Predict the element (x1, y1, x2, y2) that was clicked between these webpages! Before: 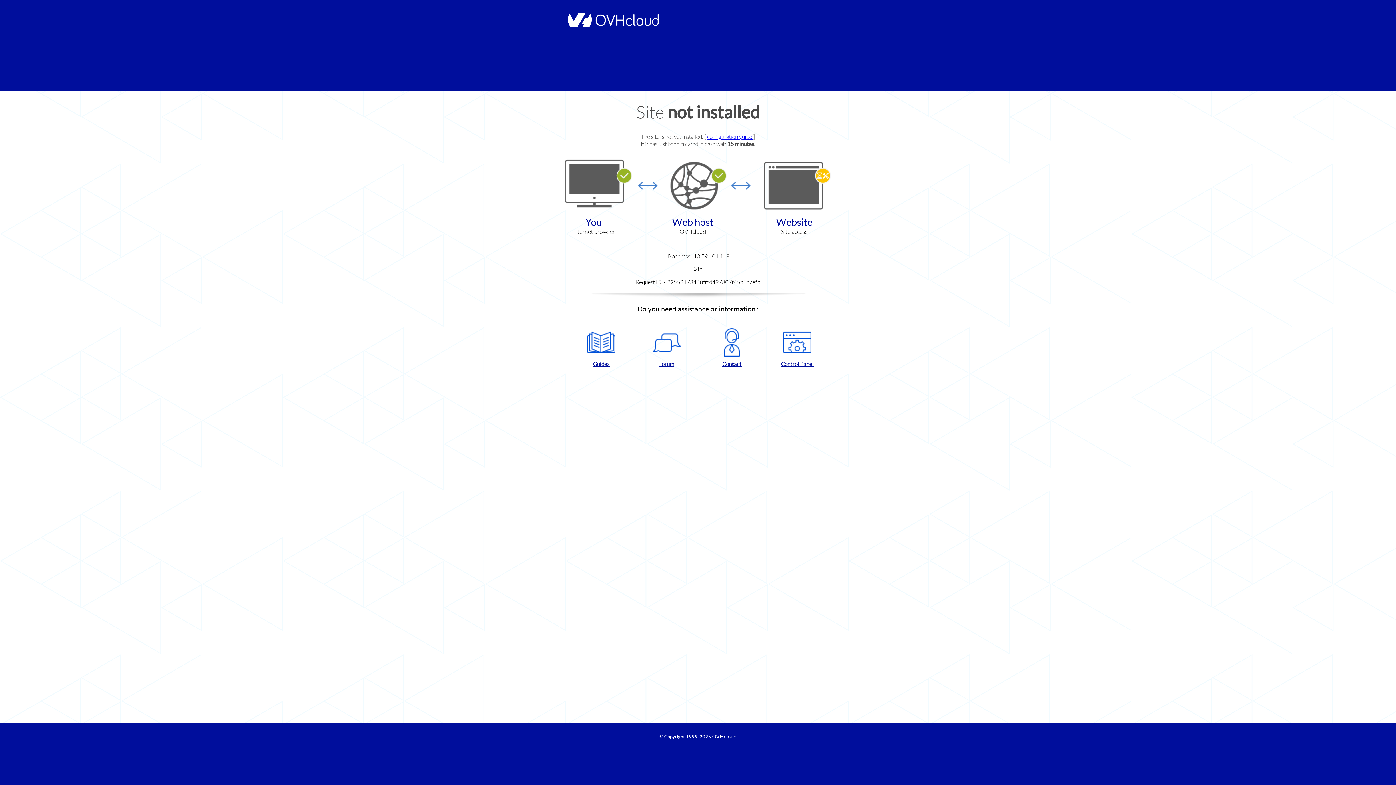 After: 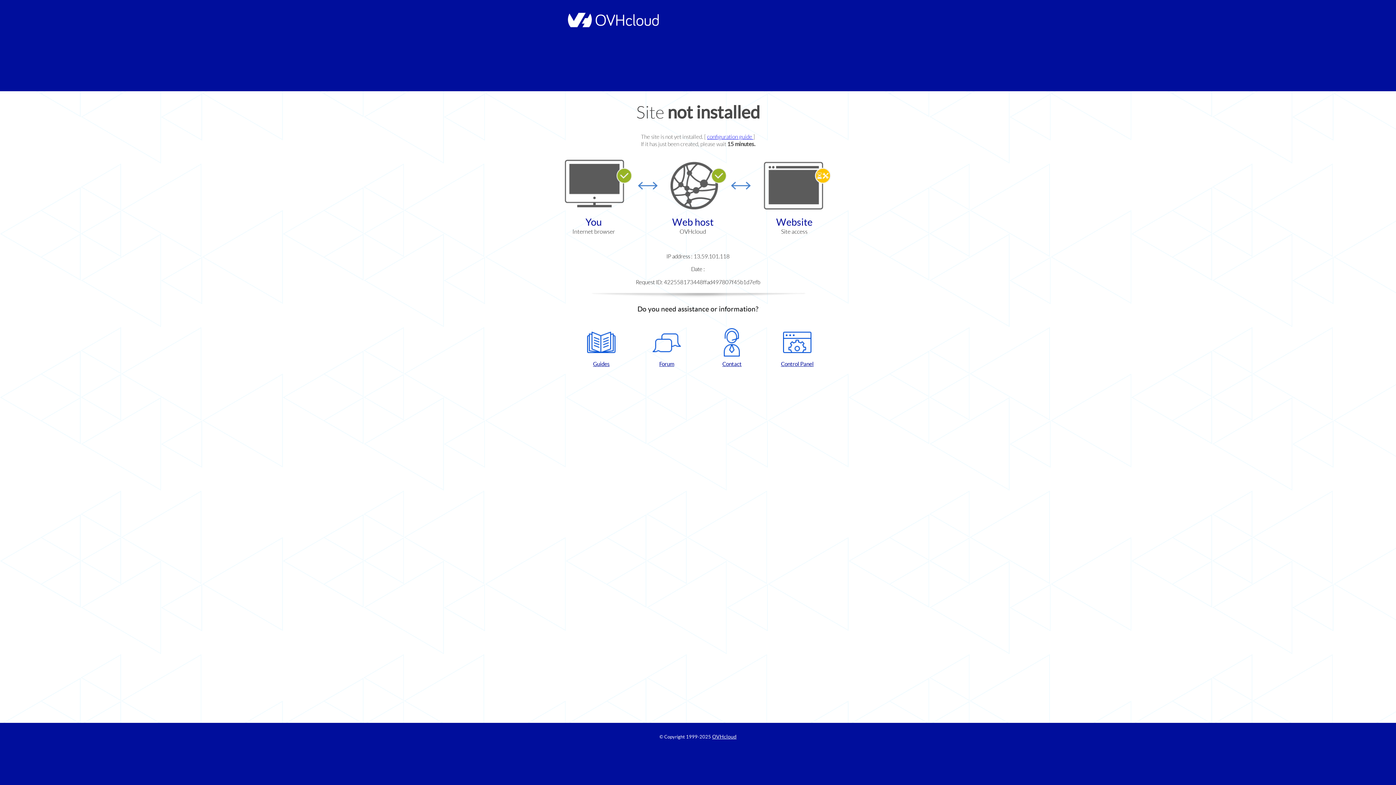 Action: label: Forum bbox: (637, 328, 696, 367)